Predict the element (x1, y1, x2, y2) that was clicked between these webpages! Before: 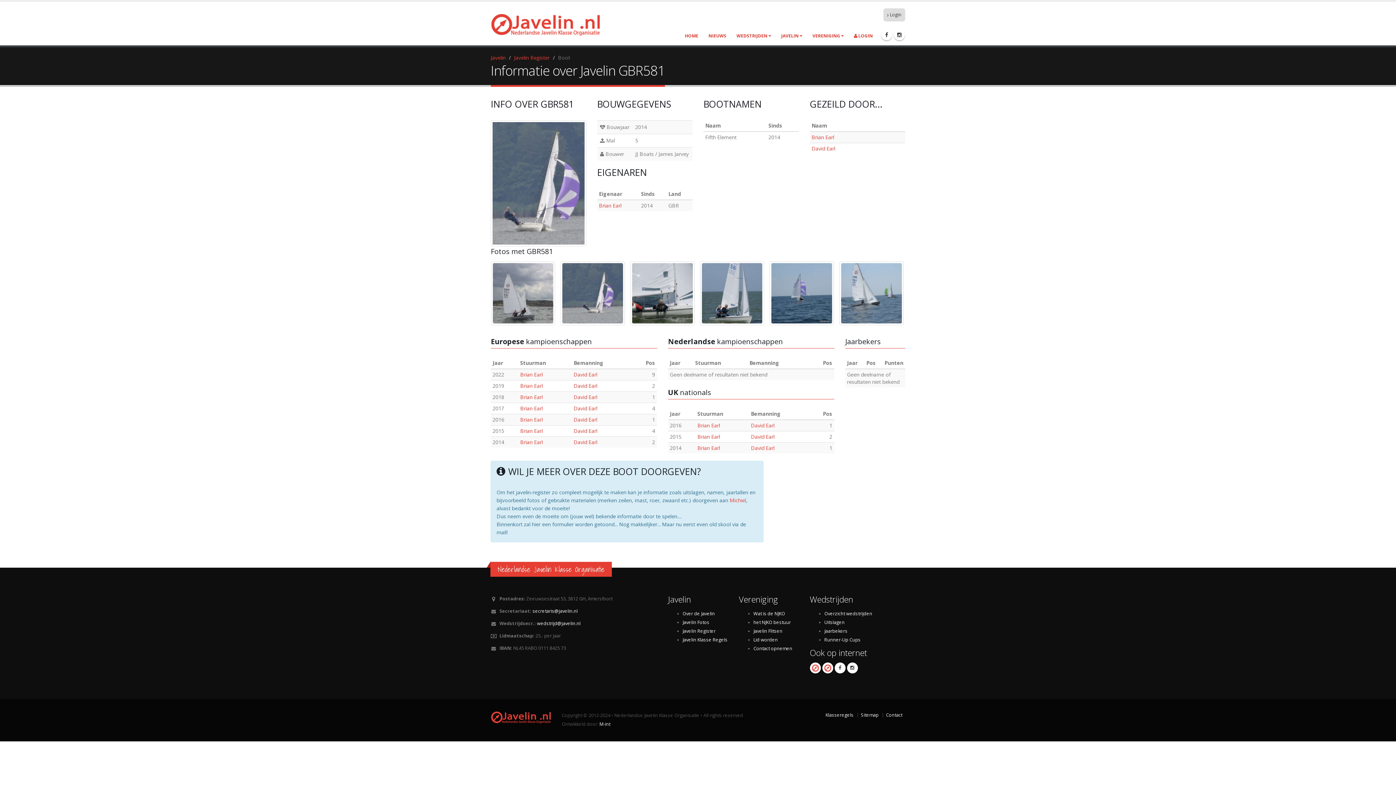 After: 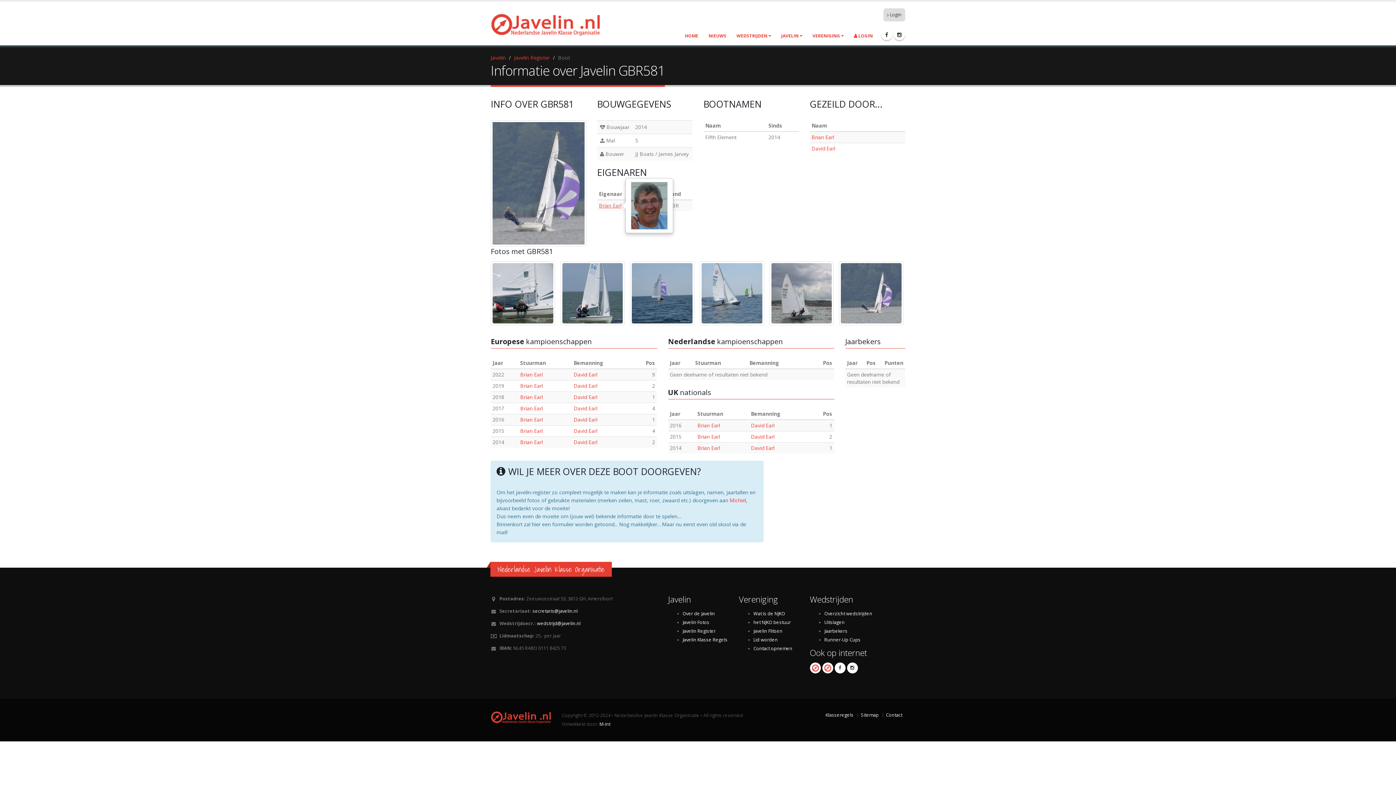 Action: bbox: (599, 202, 621, 209) label: Brian Earl